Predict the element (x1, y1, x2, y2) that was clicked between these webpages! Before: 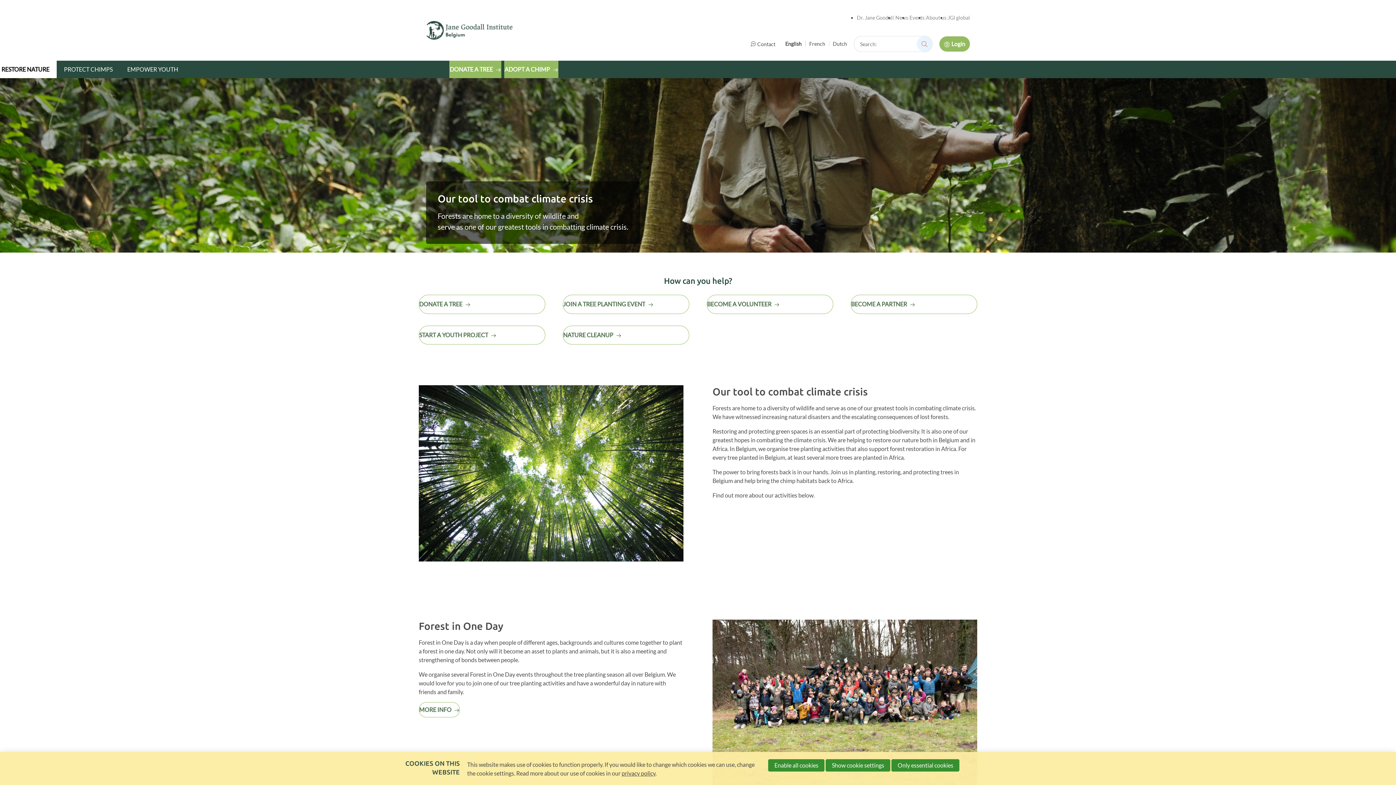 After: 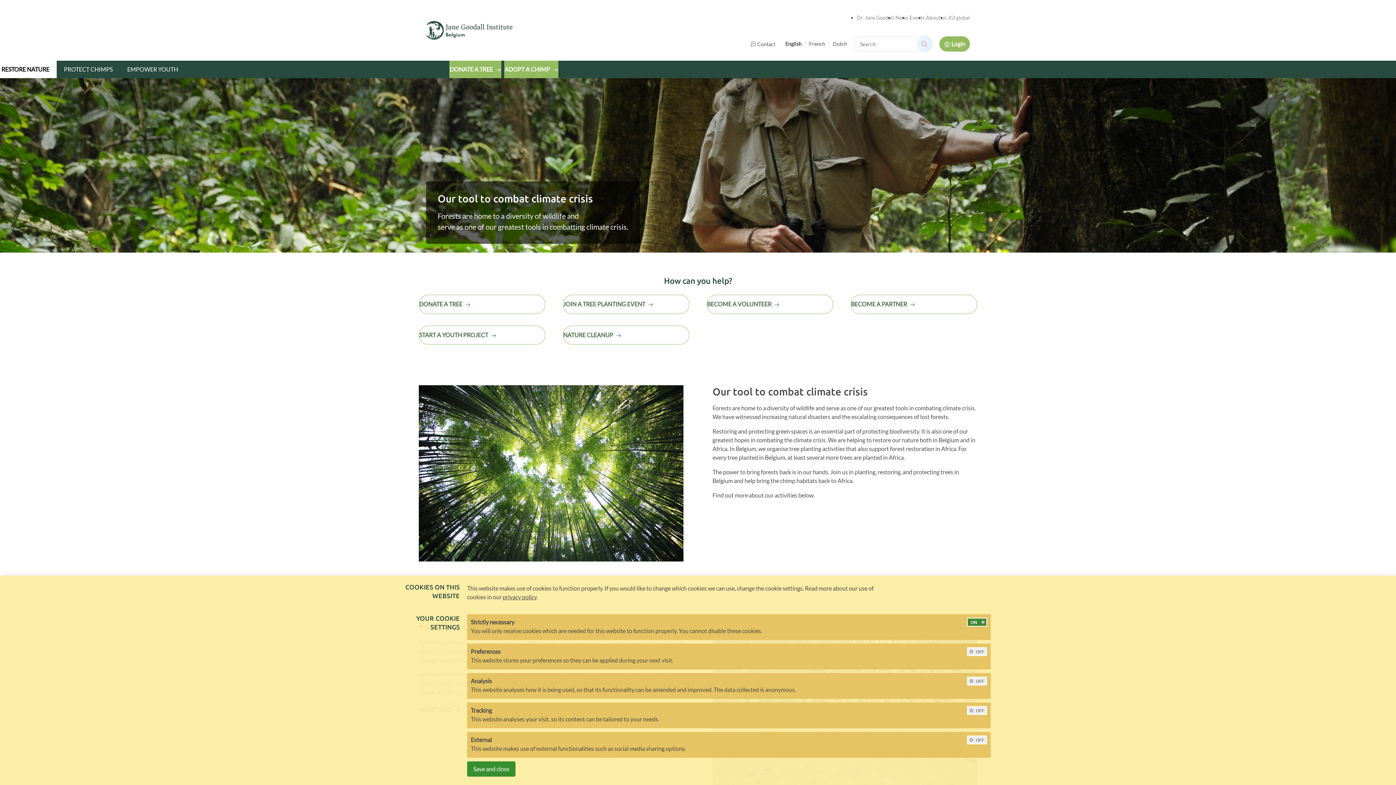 Action: bbox: (825, 759, 890, 772) label: Show cookie settings